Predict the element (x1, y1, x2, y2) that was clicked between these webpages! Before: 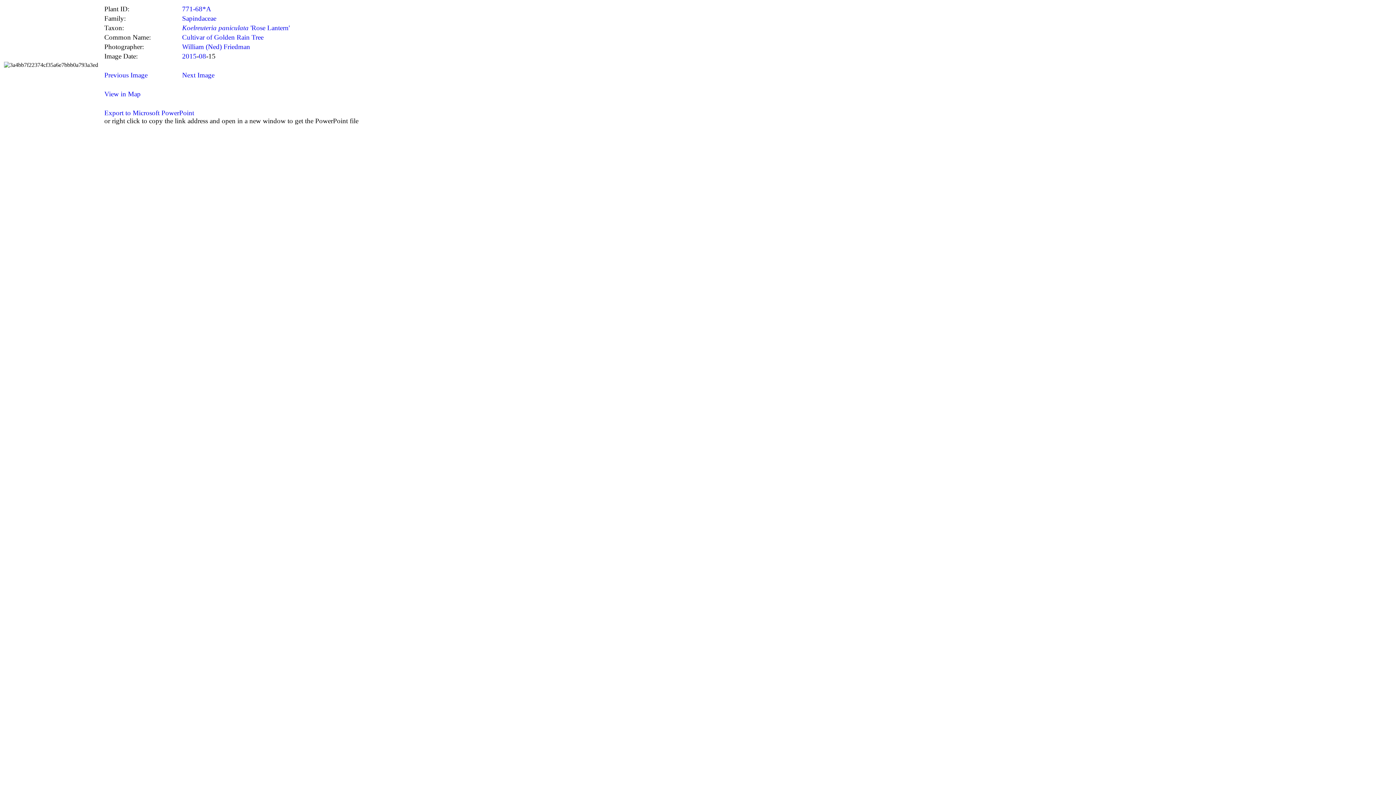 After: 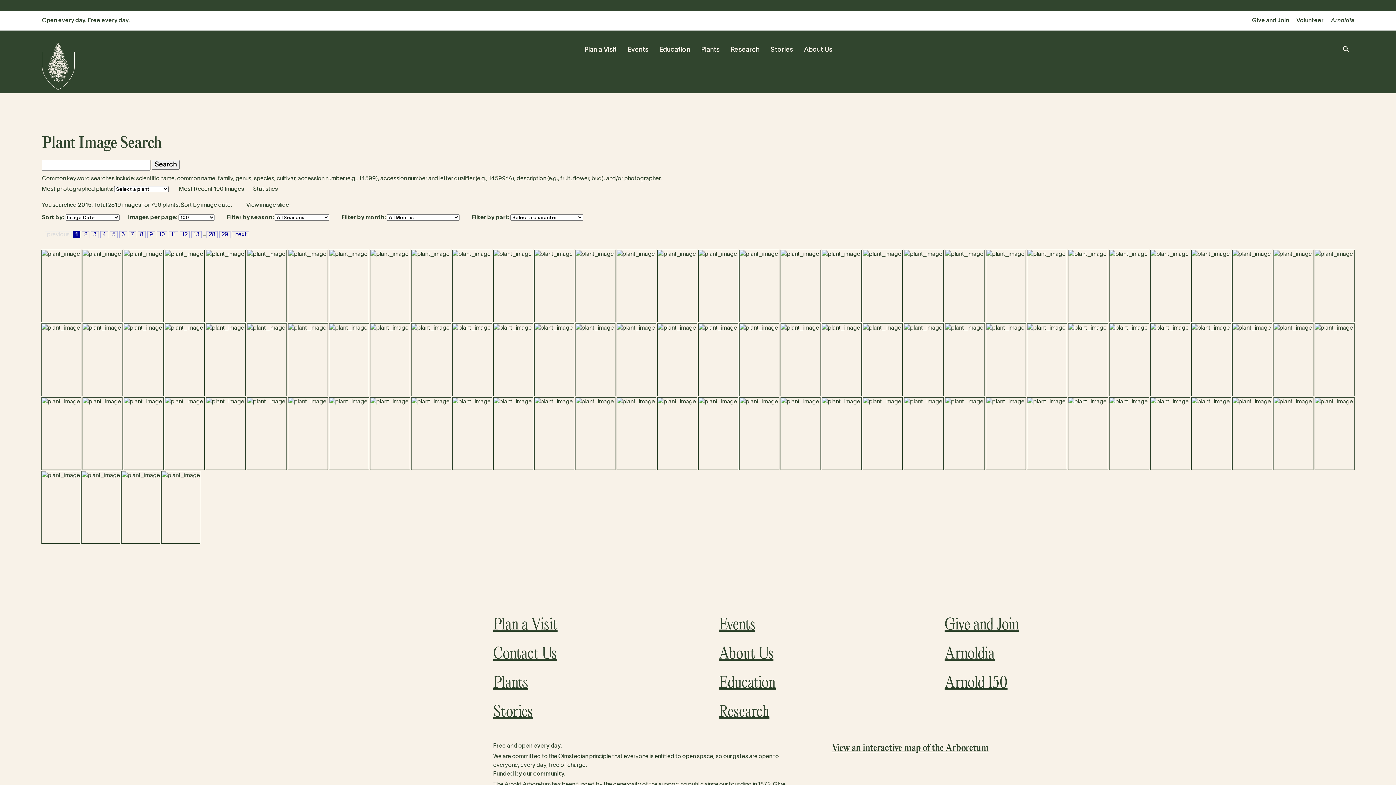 Action: label: 2015 bbox: (182, 52, 196, 60)